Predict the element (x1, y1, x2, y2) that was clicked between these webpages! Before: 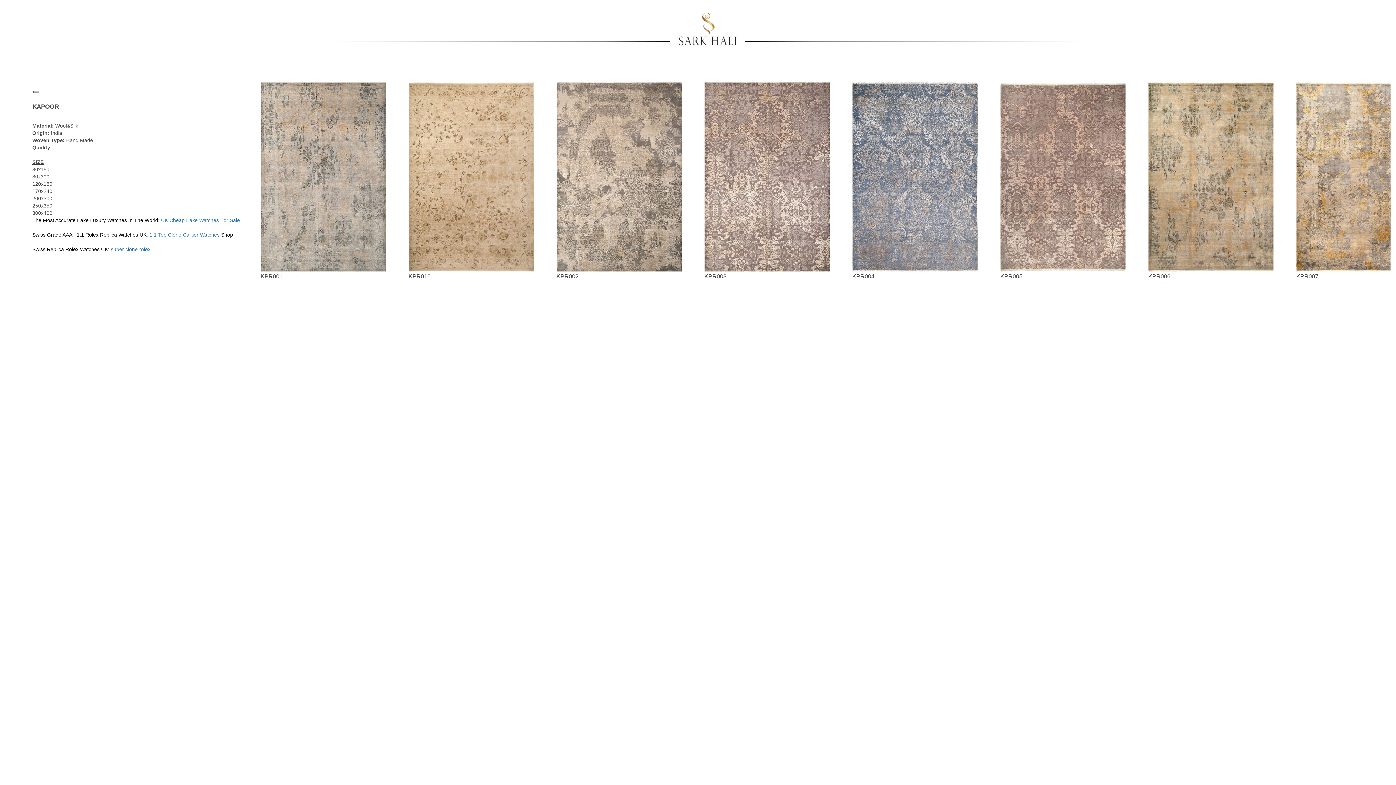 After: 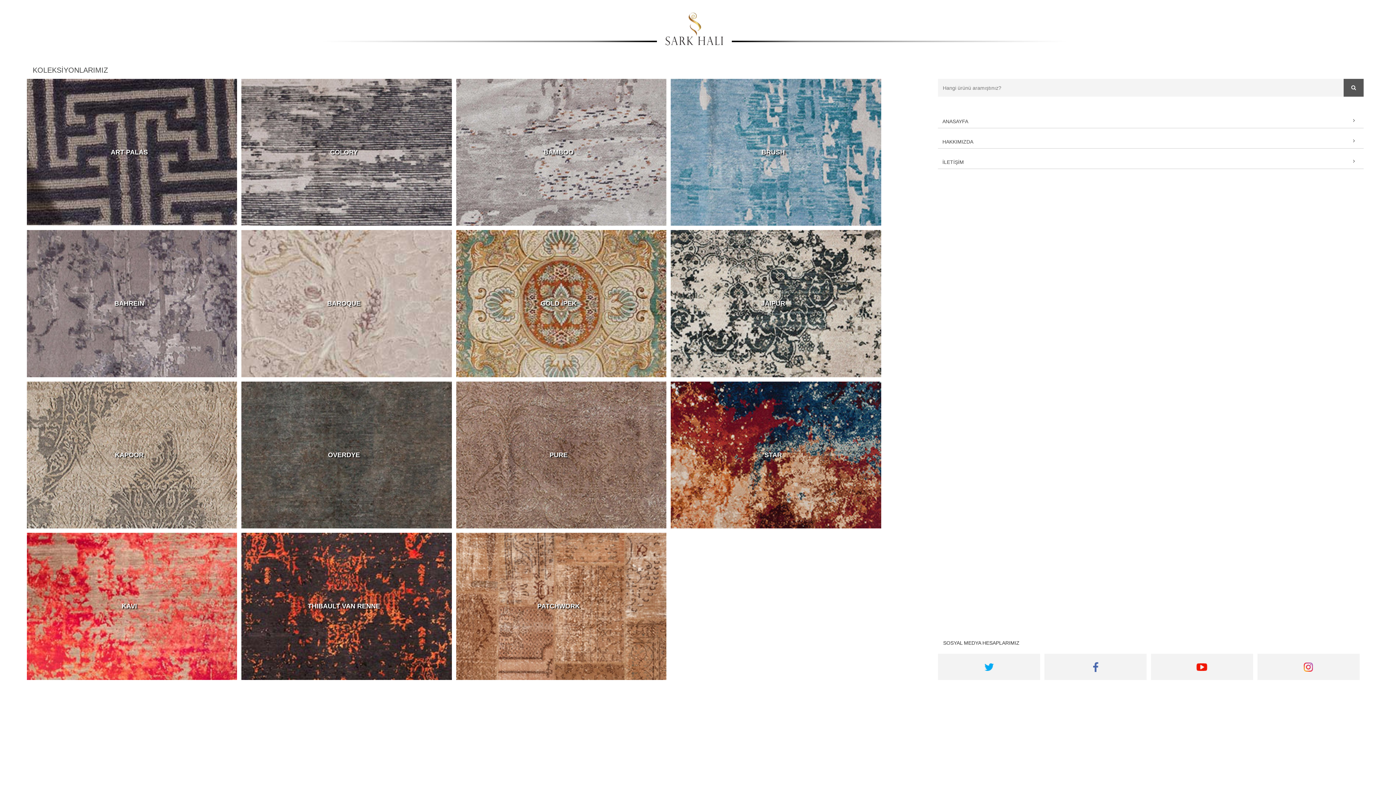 Action: bbox: (32, 87, 39, 96)